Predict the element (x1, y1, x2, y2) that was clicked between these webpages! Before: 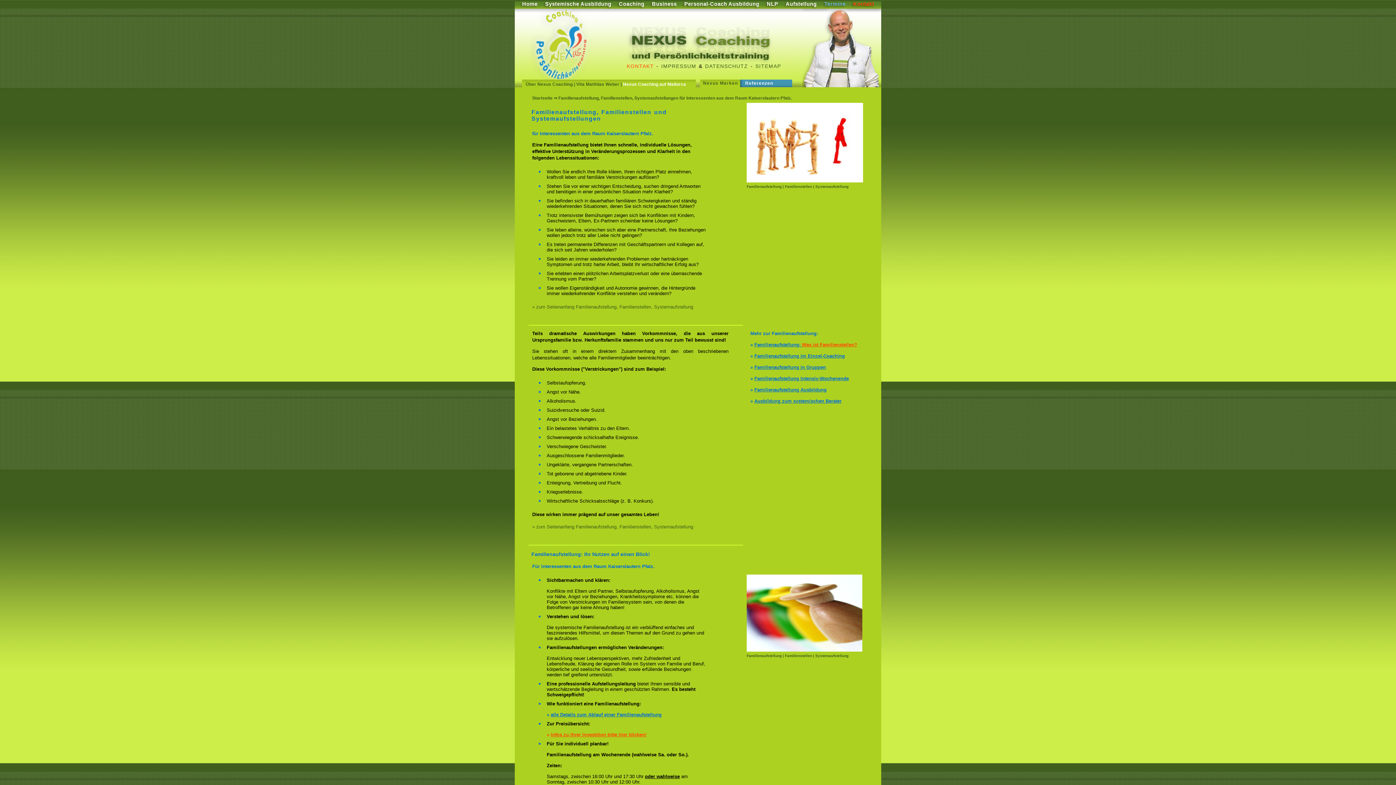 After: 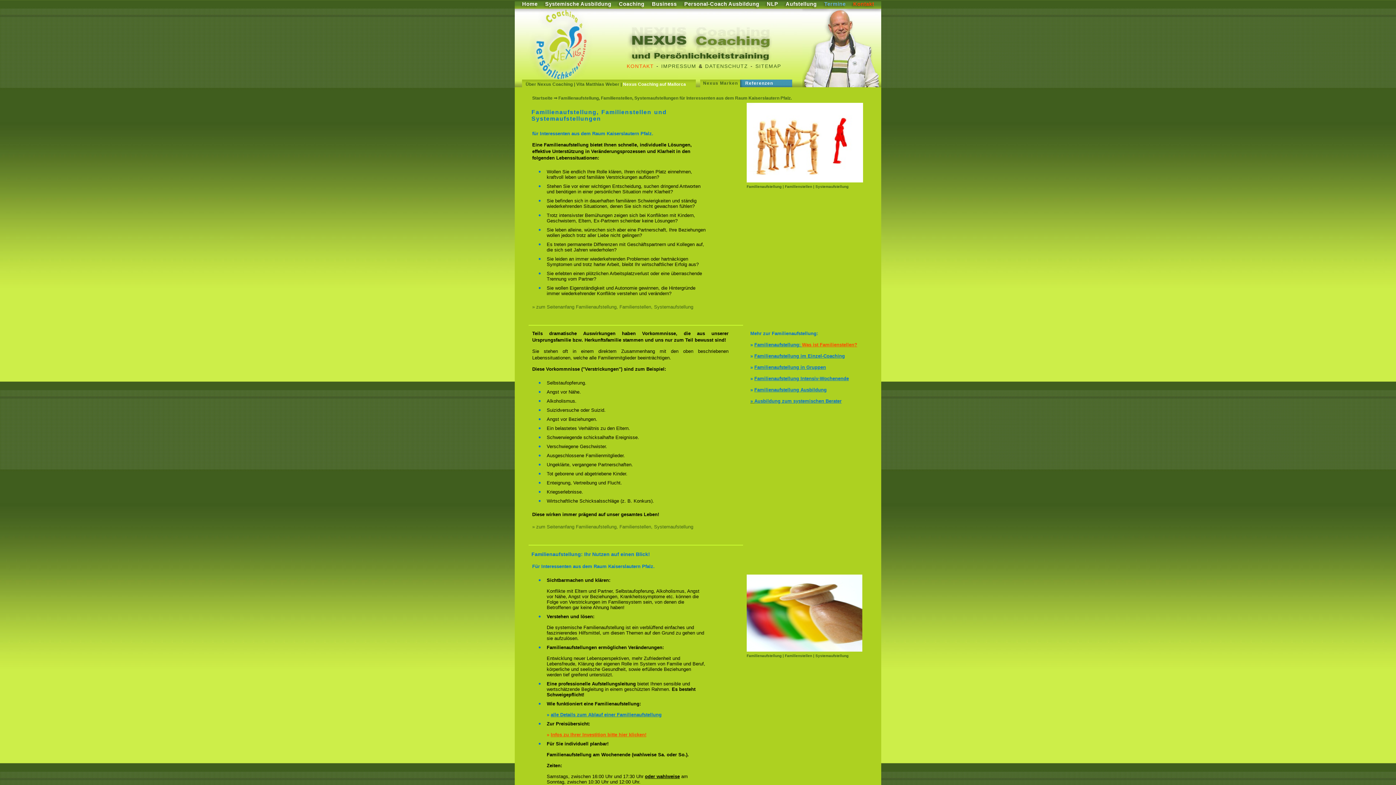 Action: bbox: (750, 398, 841, 404) label: » Ausbildung zum systemischen Berater